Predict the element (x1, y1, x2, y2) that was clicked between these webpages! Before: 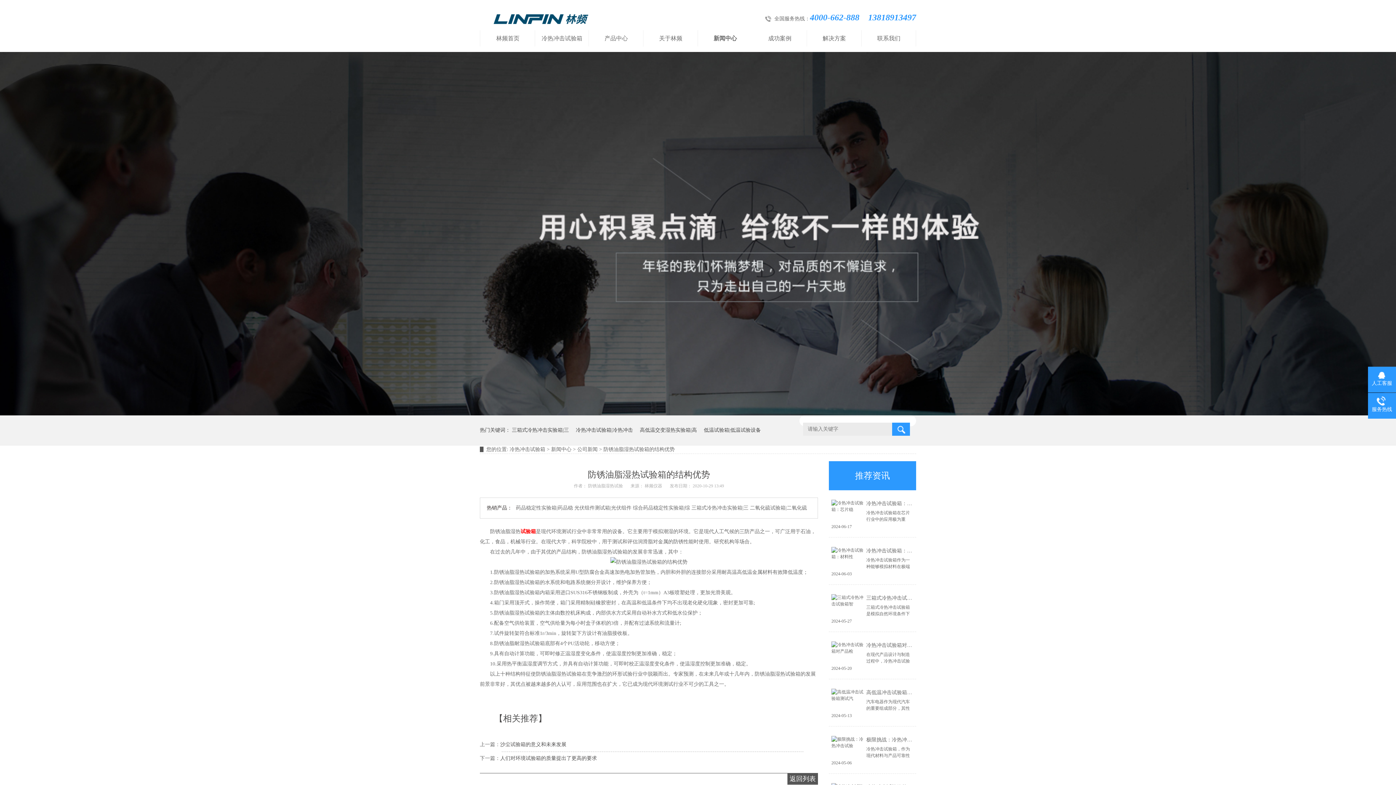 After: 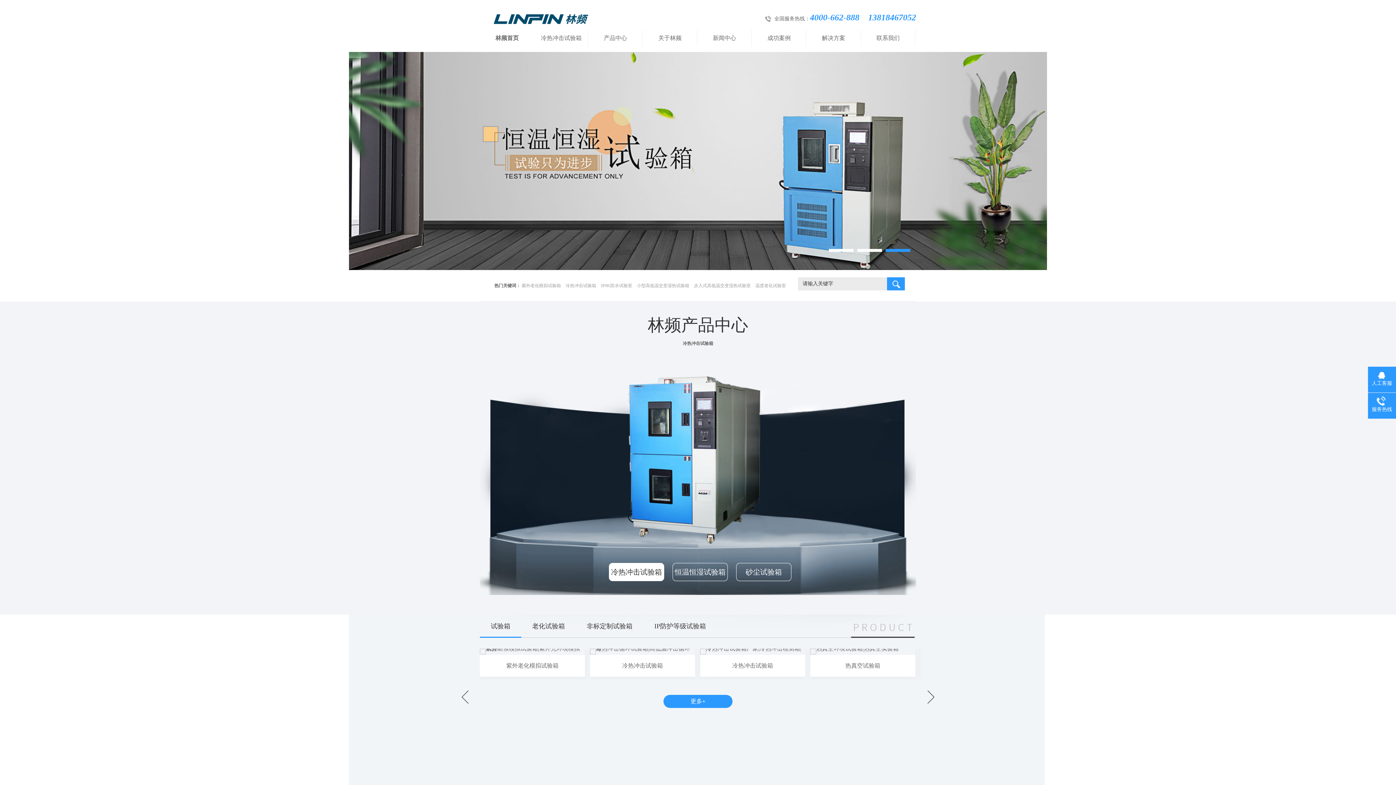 Action: bbox: (509, 446, 545, 452) label: 冷热冲击试验箱